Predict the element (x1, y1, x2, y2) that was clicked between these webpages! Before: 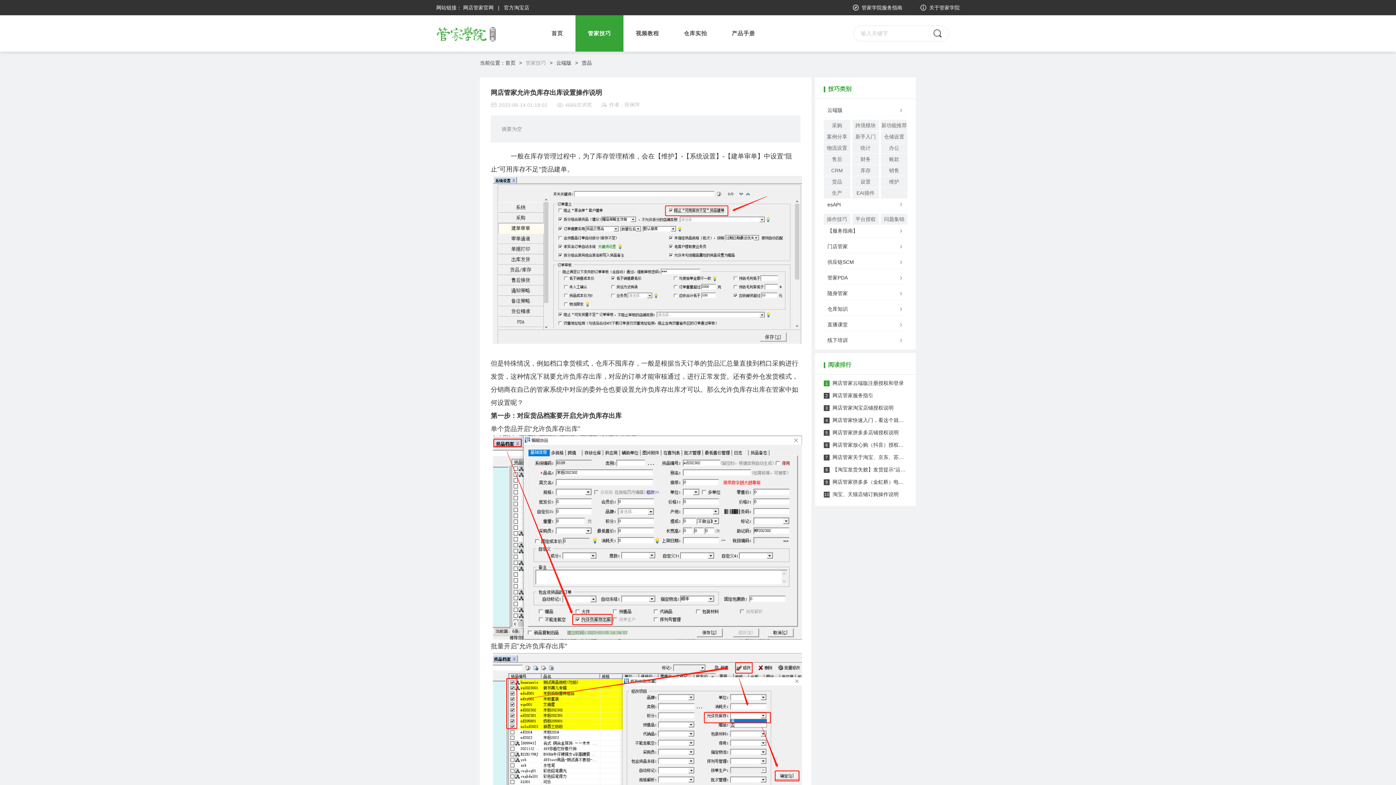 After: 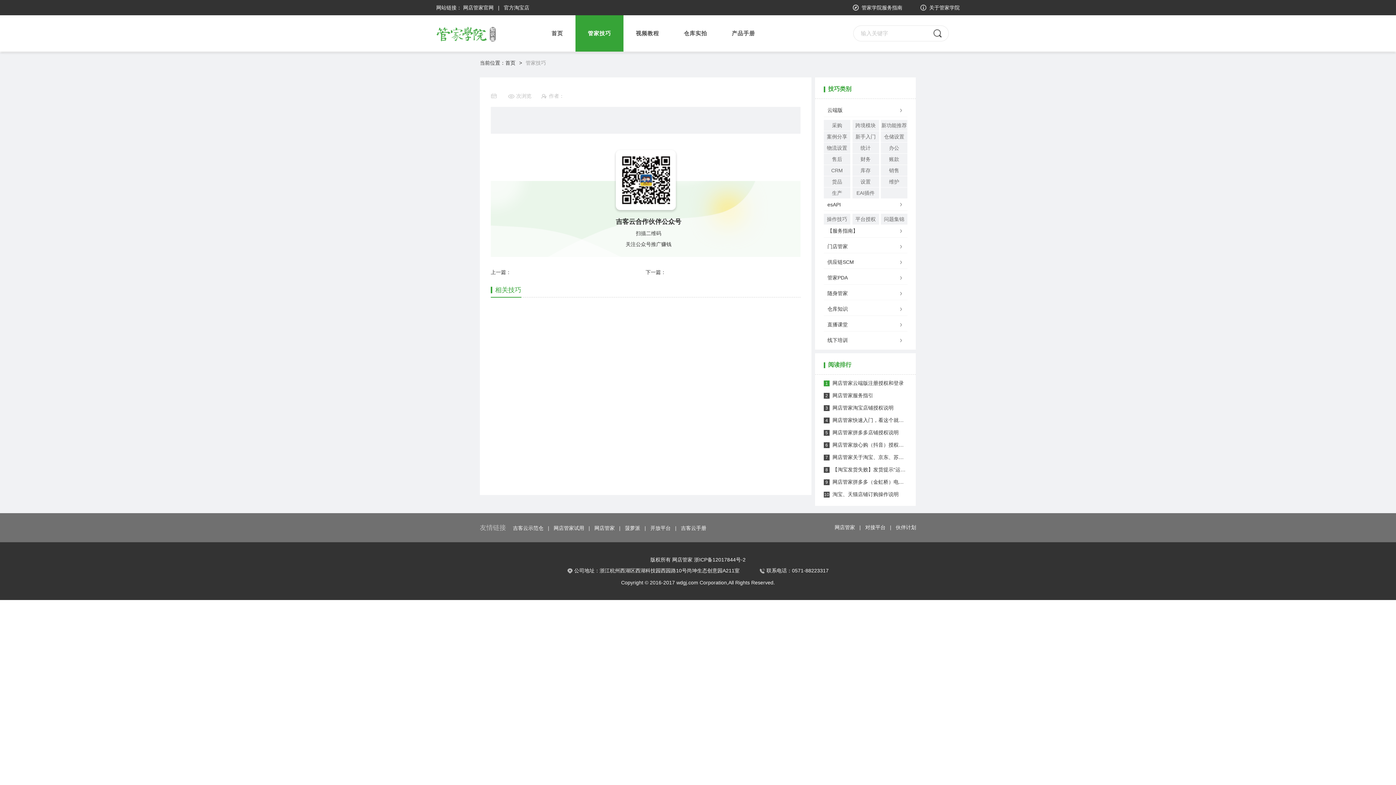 Action: bbox: (512, 622, 573, 628) label: 编辑打印预览内容设置方法